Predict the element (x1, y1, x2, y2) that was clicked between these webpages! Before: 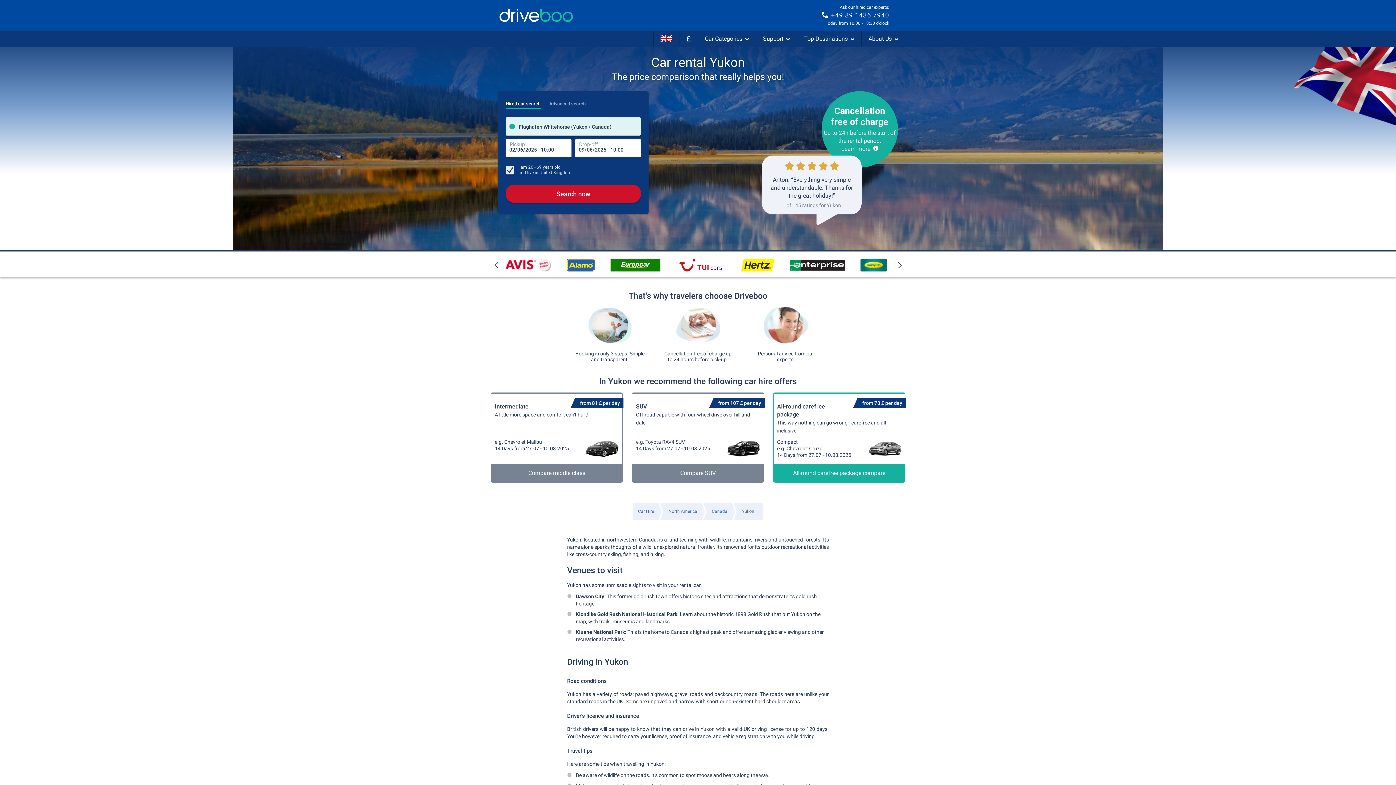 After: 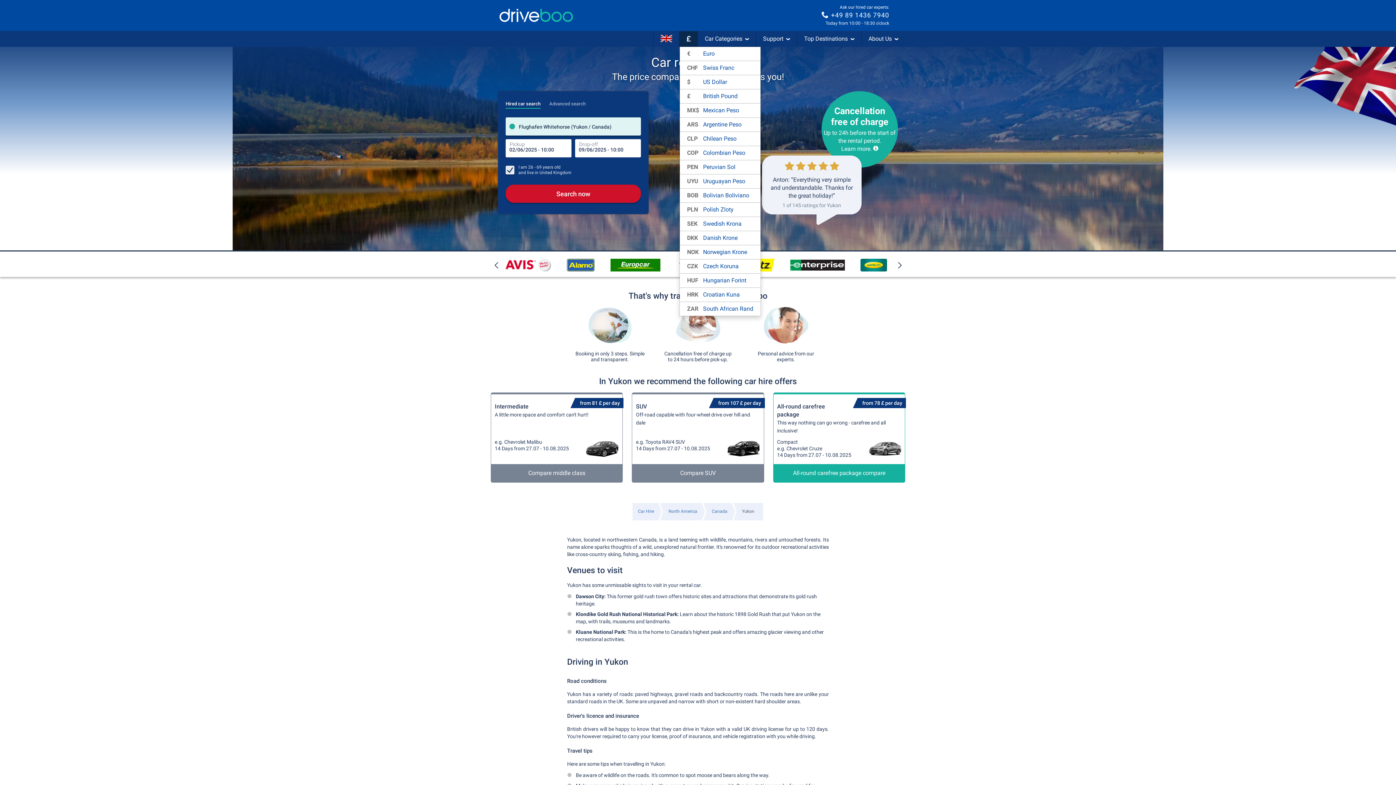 Action: label: £ bbox: (679, 31, 697, 46)